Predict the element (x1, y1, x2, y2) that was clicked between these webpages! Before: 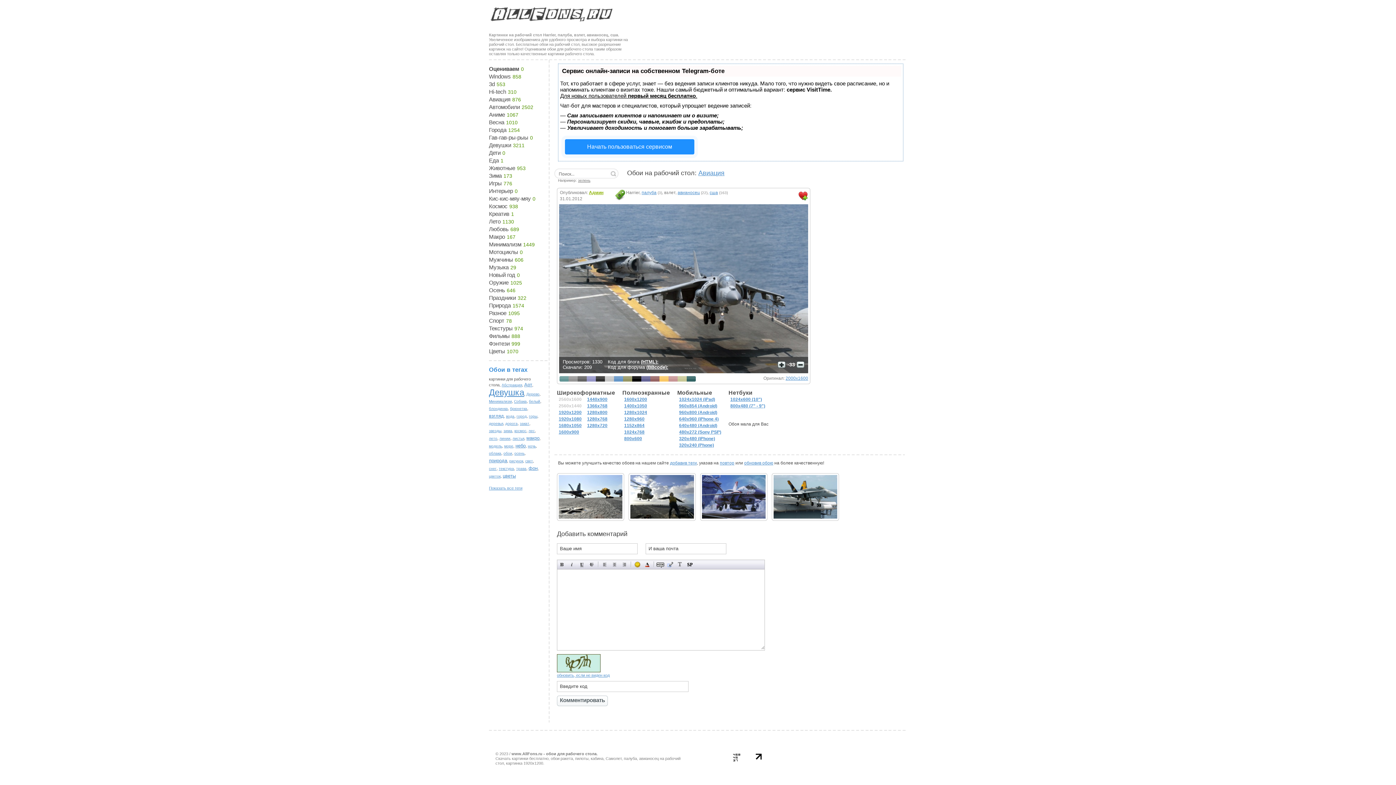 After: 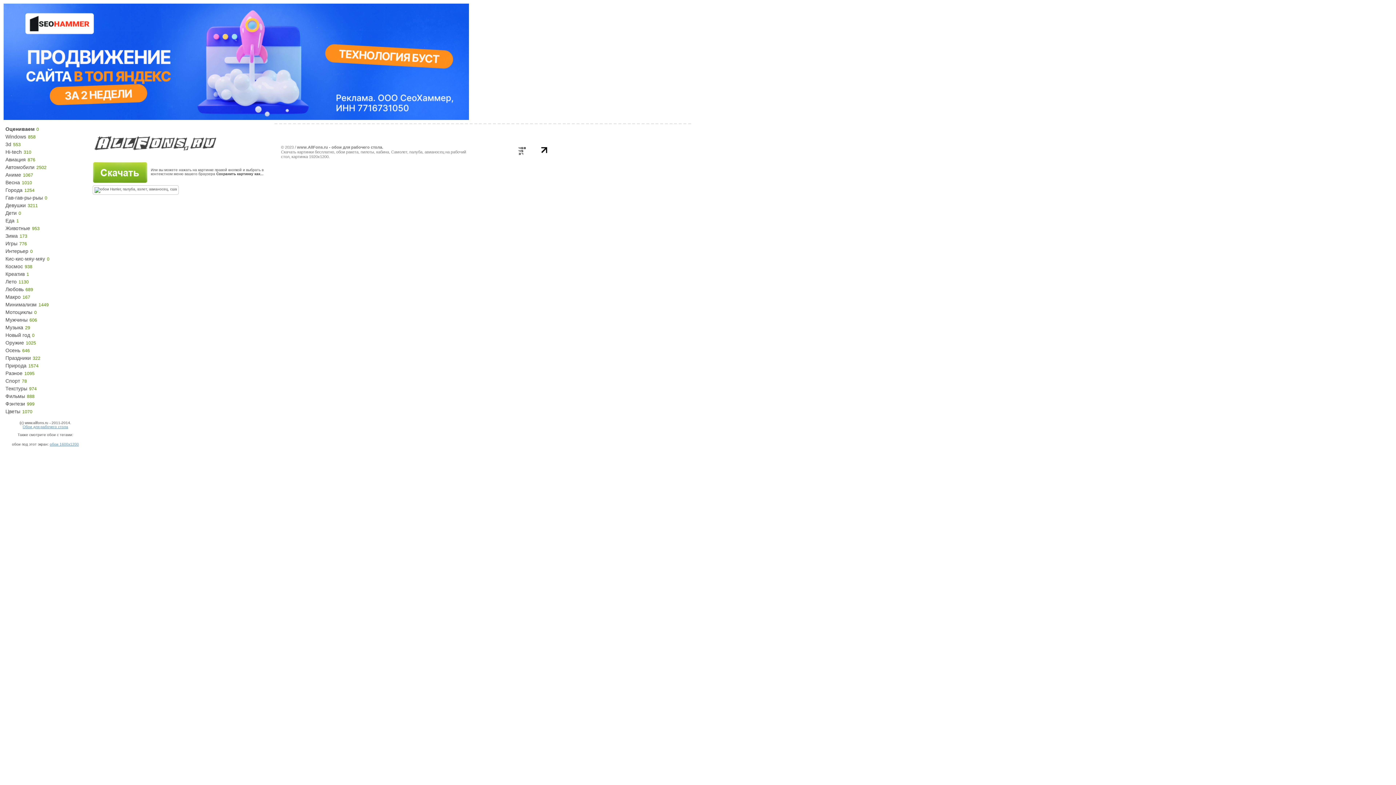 Action: label: 1600x1200 bbox: (622, 397, 647, 402)